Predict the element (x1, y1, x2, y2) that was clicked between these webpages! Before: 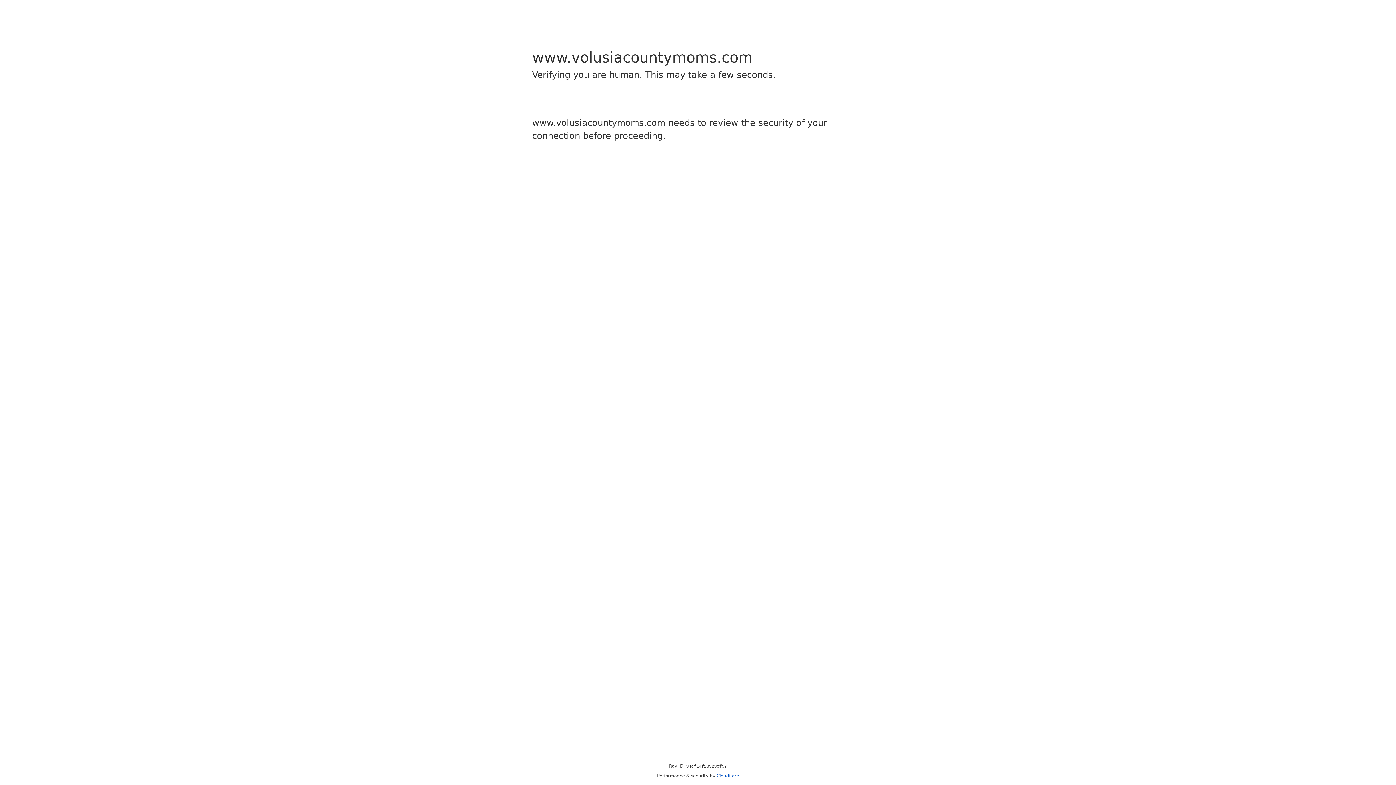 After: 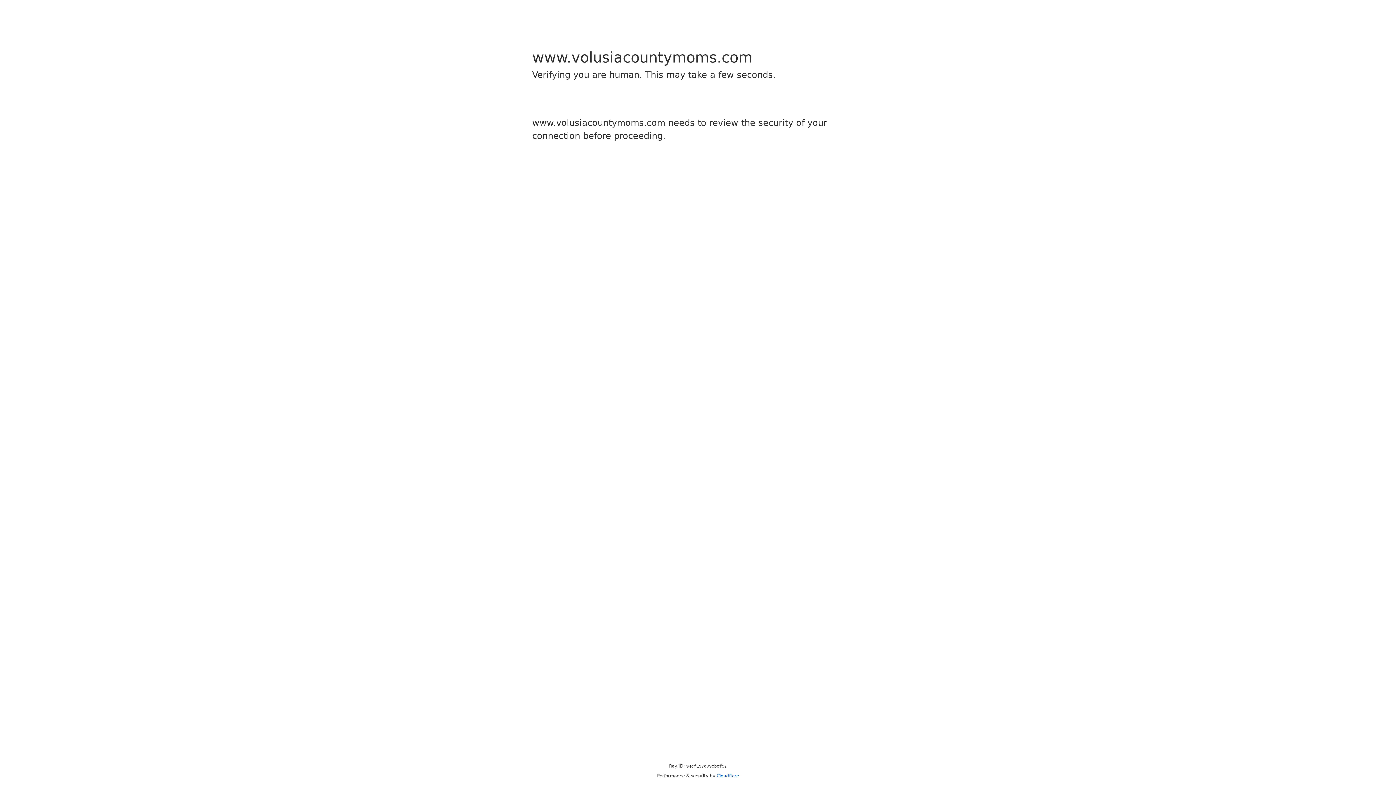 Action: label: Cloudflare bbox: (716, 773, 739, 778)